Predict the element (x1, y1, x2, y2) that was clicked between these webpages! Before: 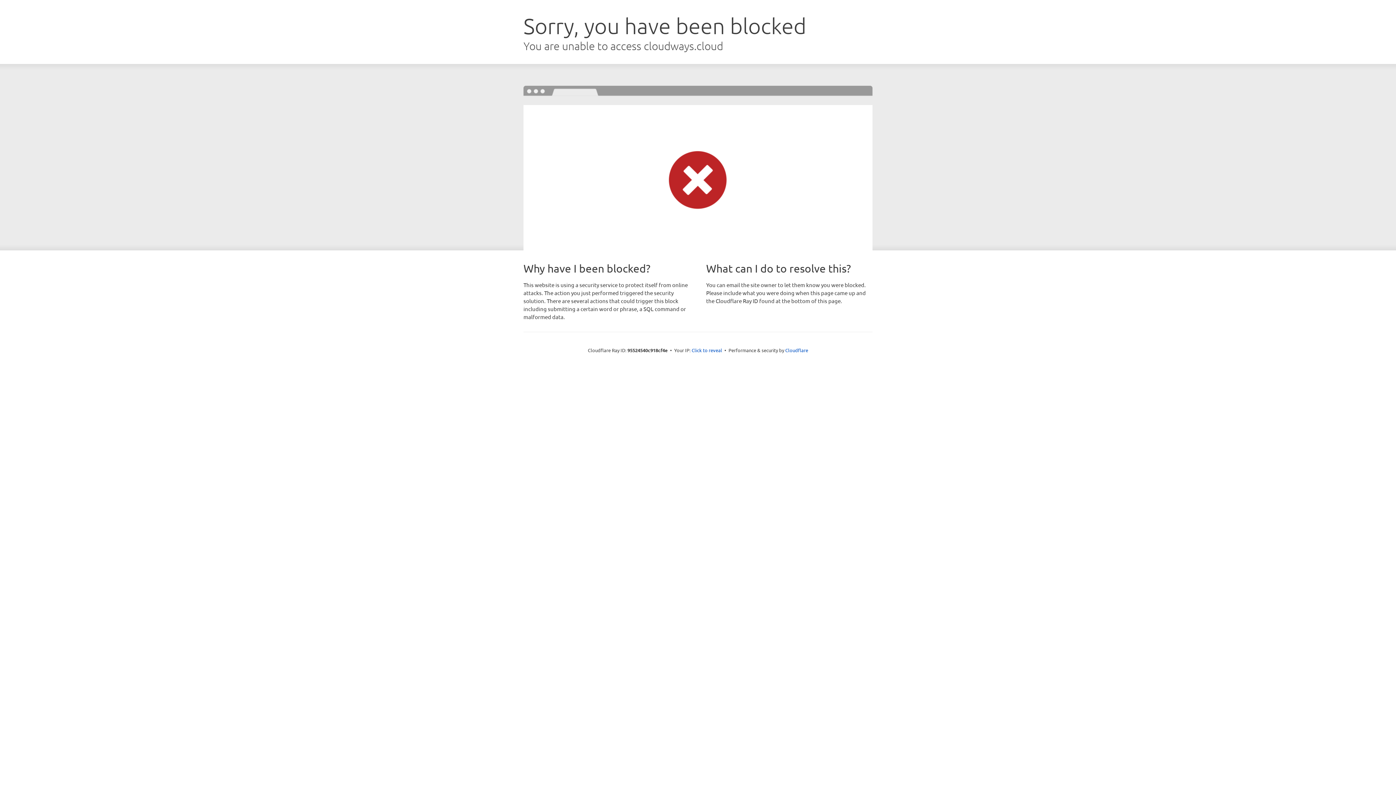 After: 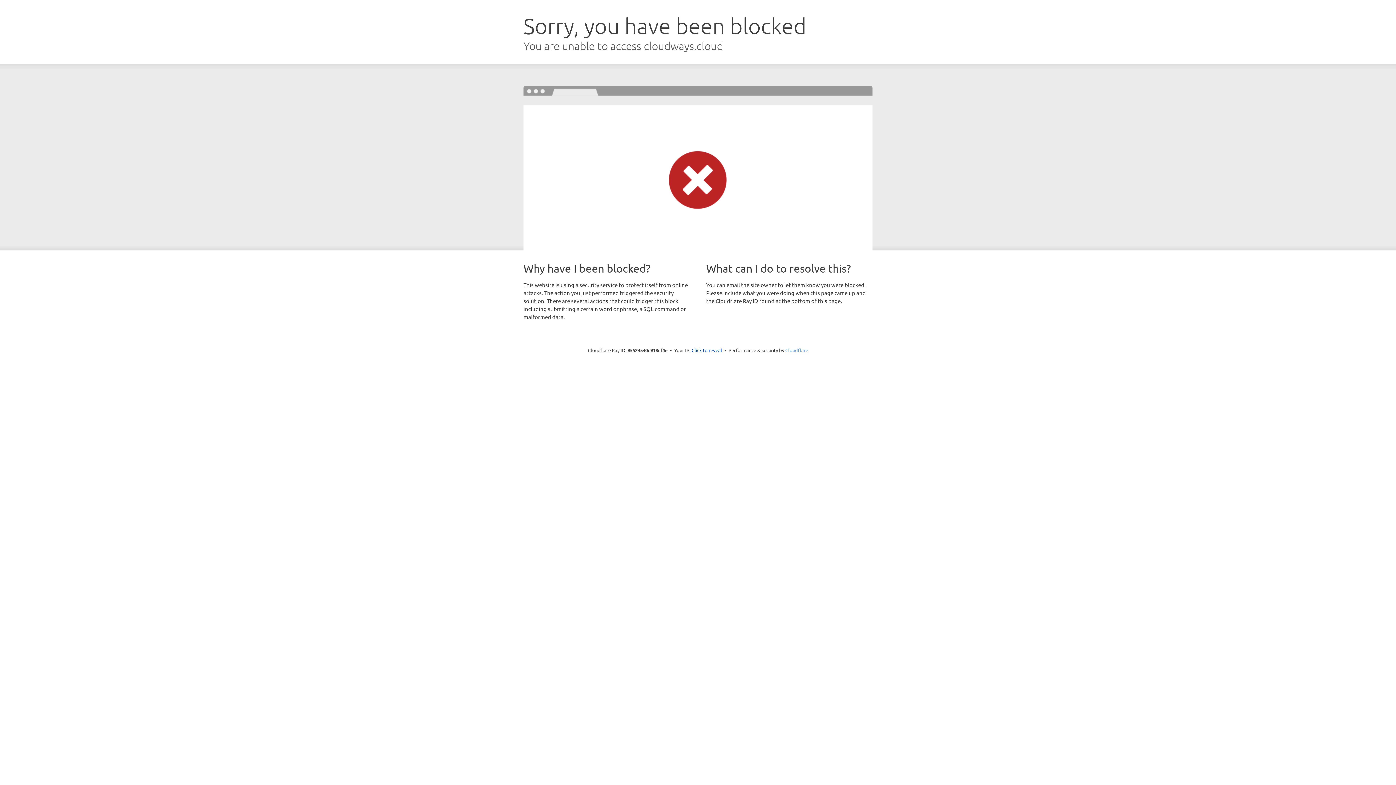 Action: label: Cloudflare bbox: (785, 347, 808, 353)